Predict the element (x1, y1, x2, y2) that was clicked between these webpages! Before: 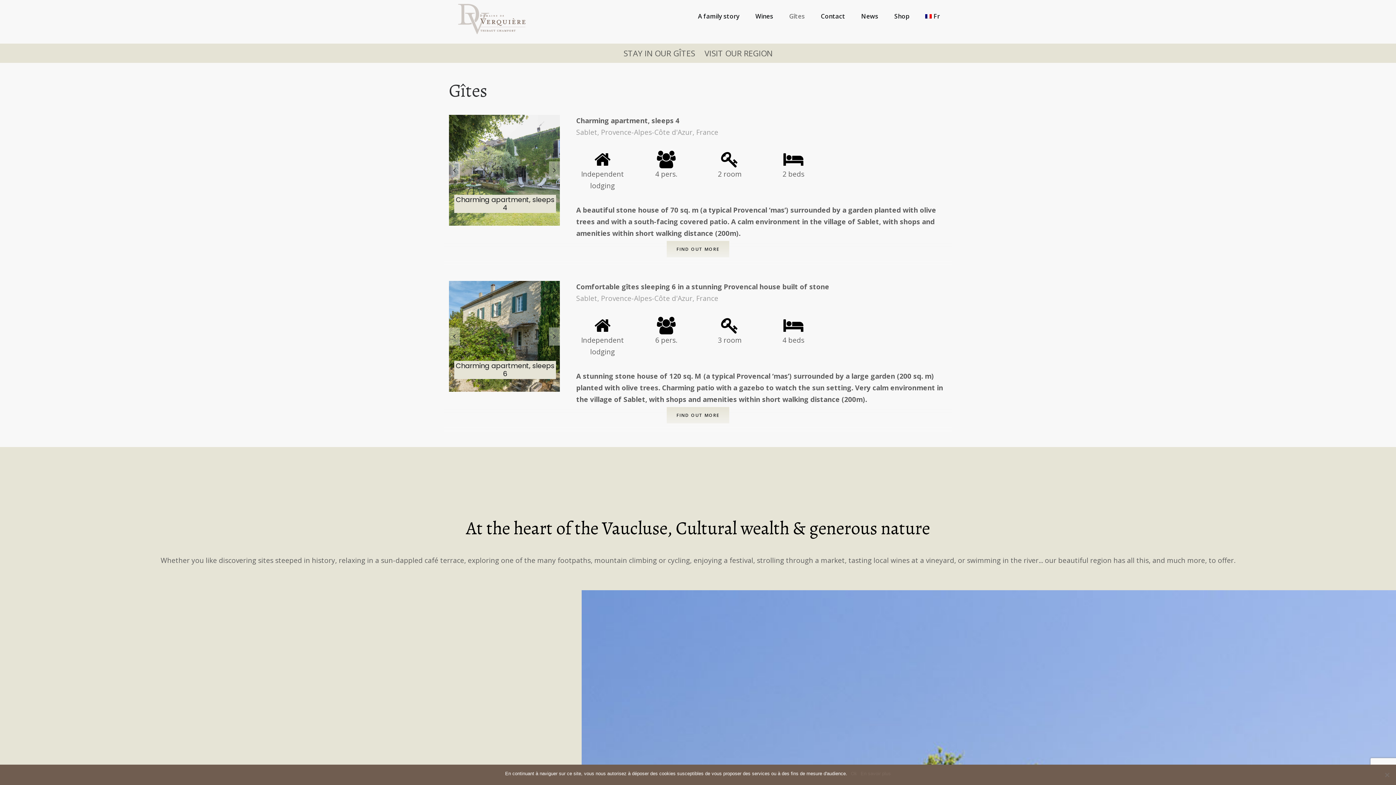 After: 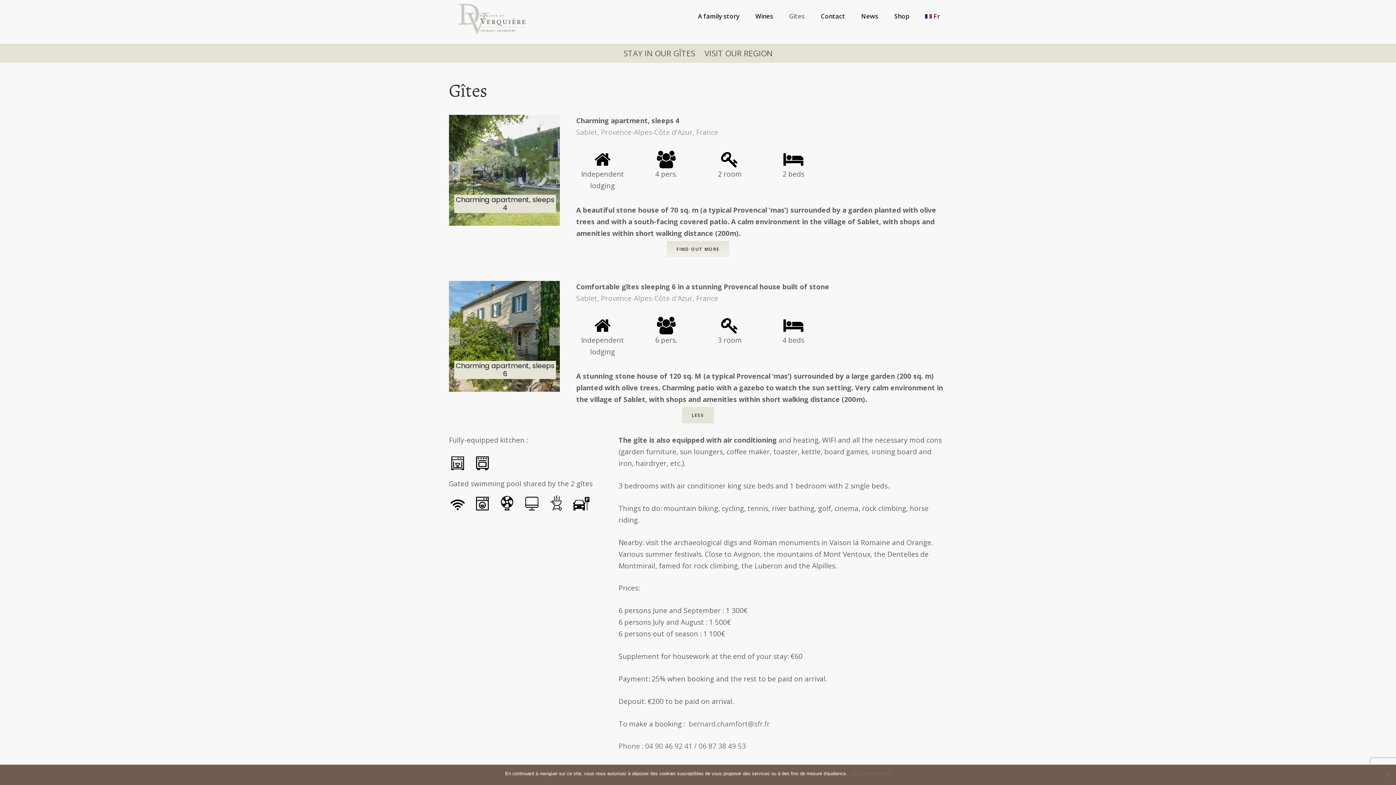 Action: label: FIND OUT MORE bbox: (666, 407, 729, 423)